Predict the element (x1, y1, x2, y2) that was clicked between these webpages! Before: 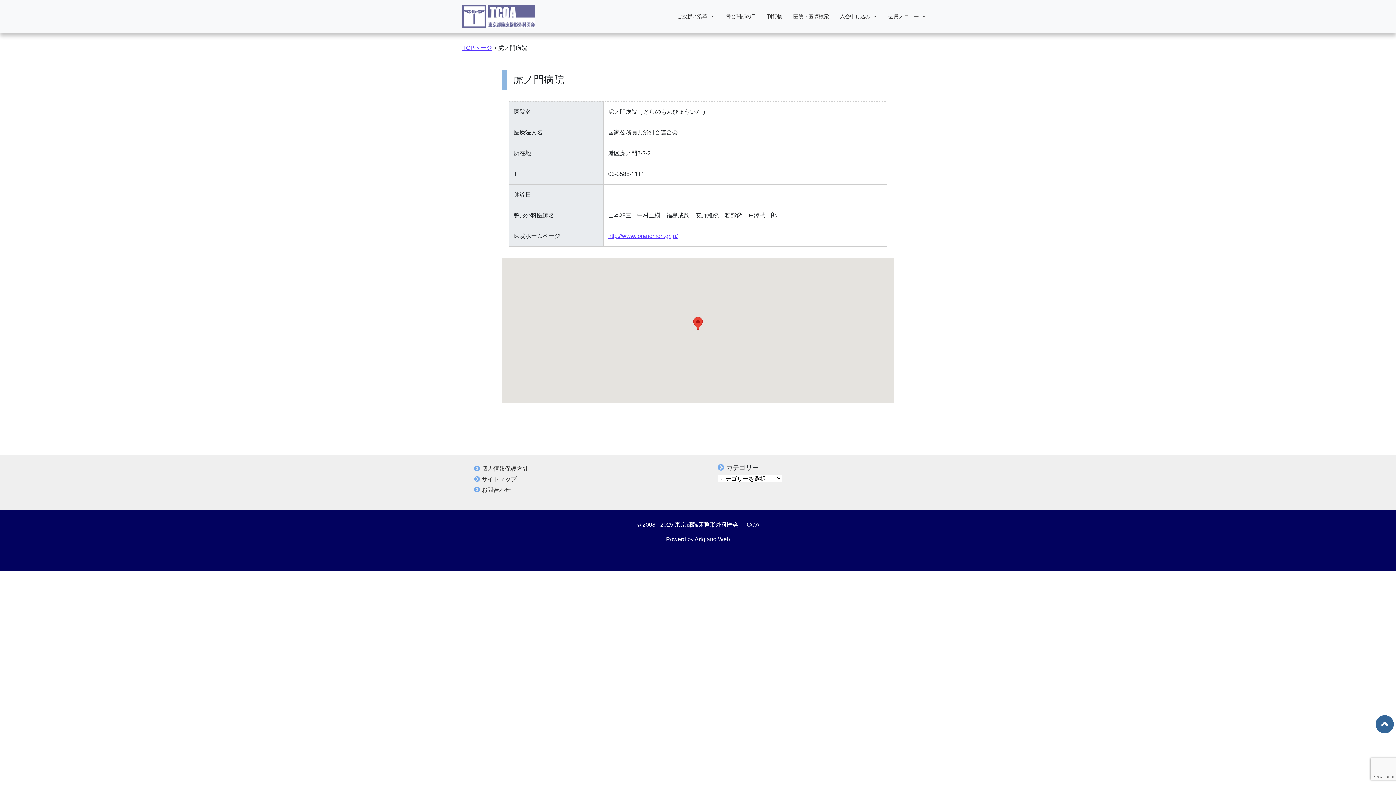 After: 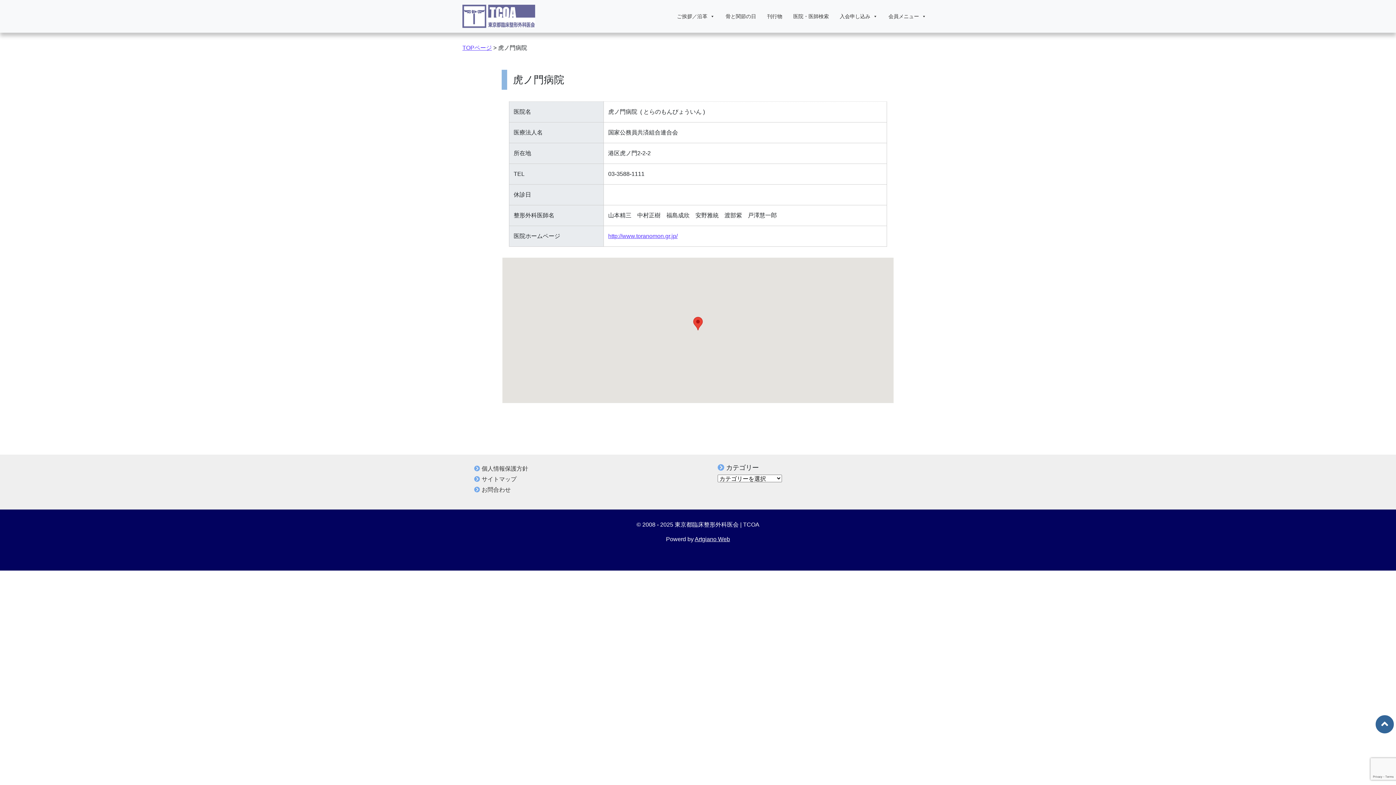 Action: label: Artgiano Web bbox: (694, 536, 730, 542)